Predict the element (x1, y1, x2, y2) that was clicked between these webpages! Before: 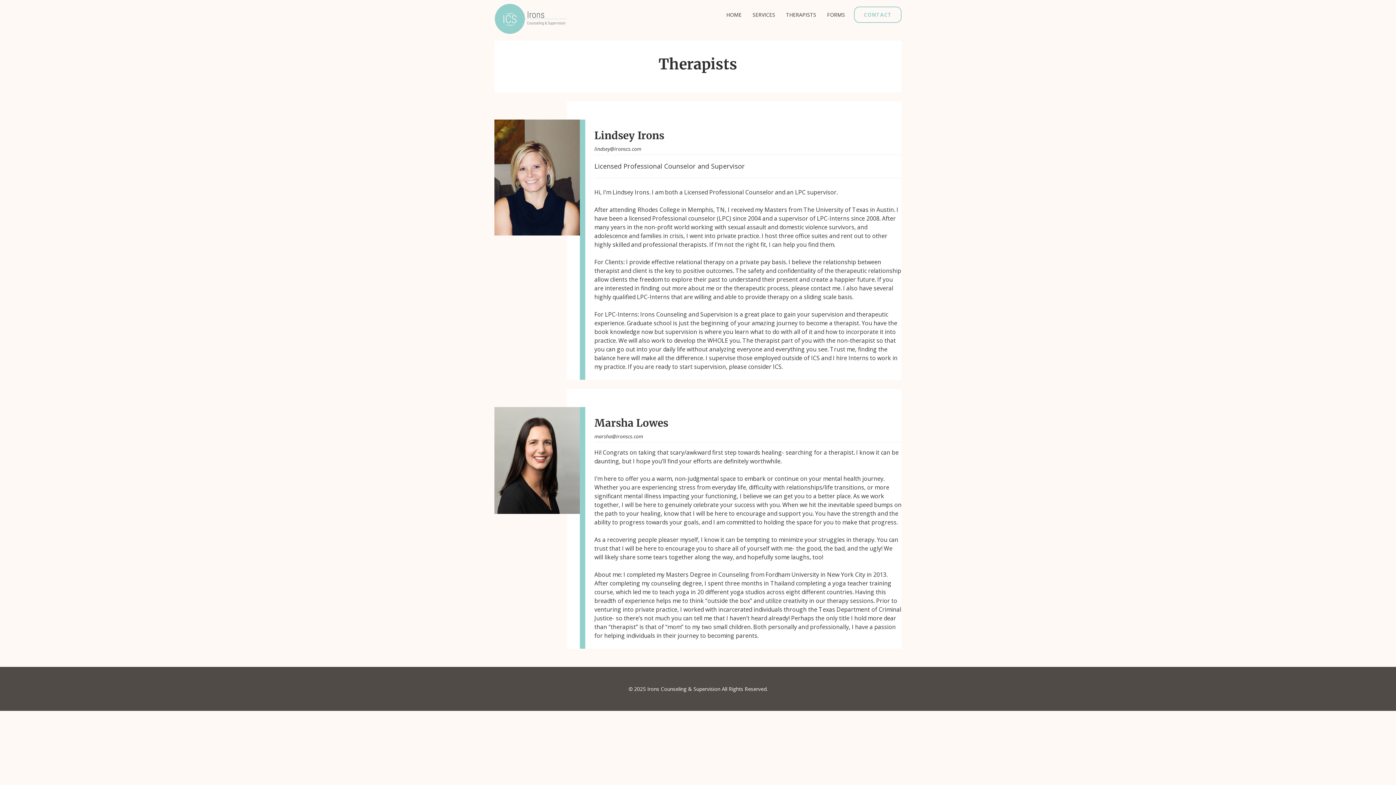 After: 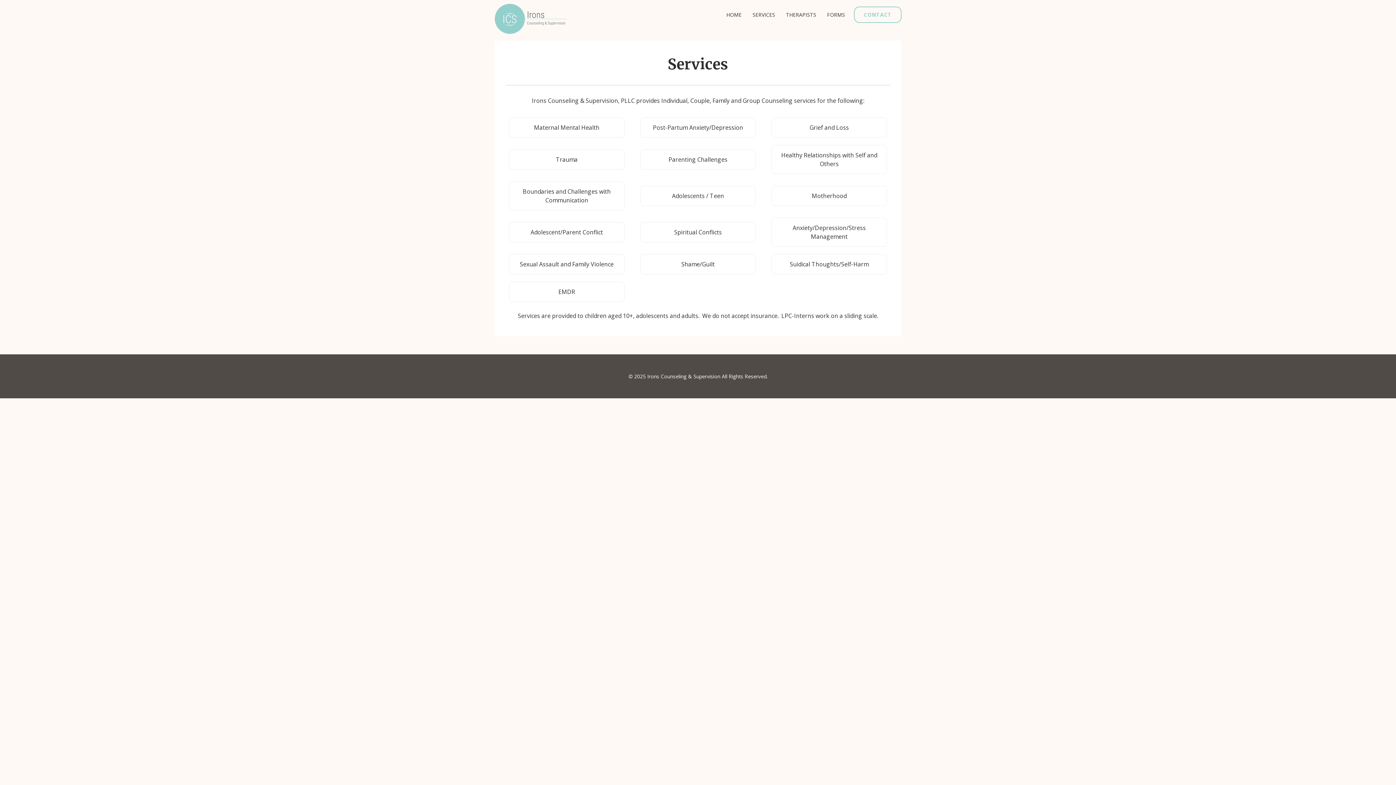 Action: label: SERVICES bbox: (747, 3, 780, 25)